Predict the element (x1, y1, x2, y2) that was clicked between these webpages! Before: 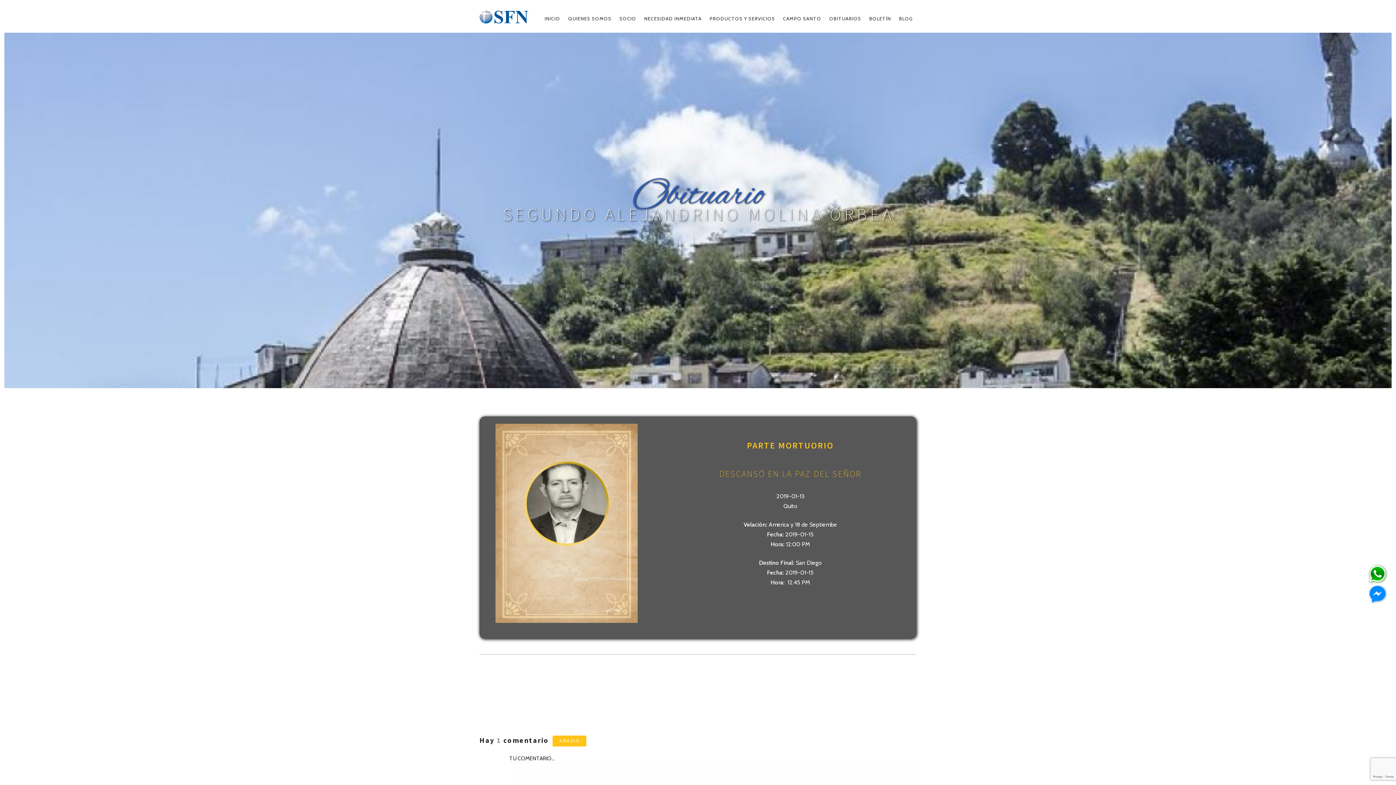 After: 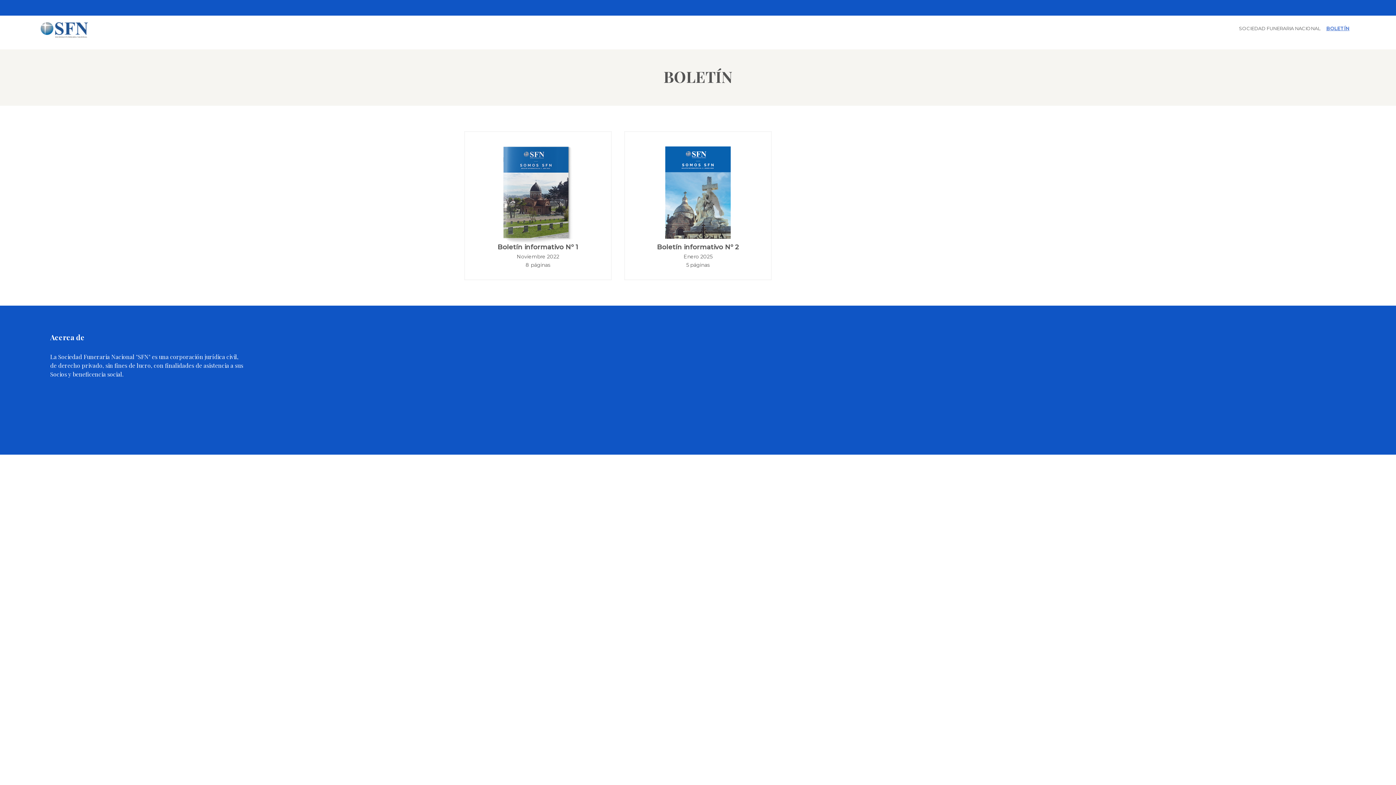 Action: bbox: (865, 10, 894, 26) label: BOLETÍN